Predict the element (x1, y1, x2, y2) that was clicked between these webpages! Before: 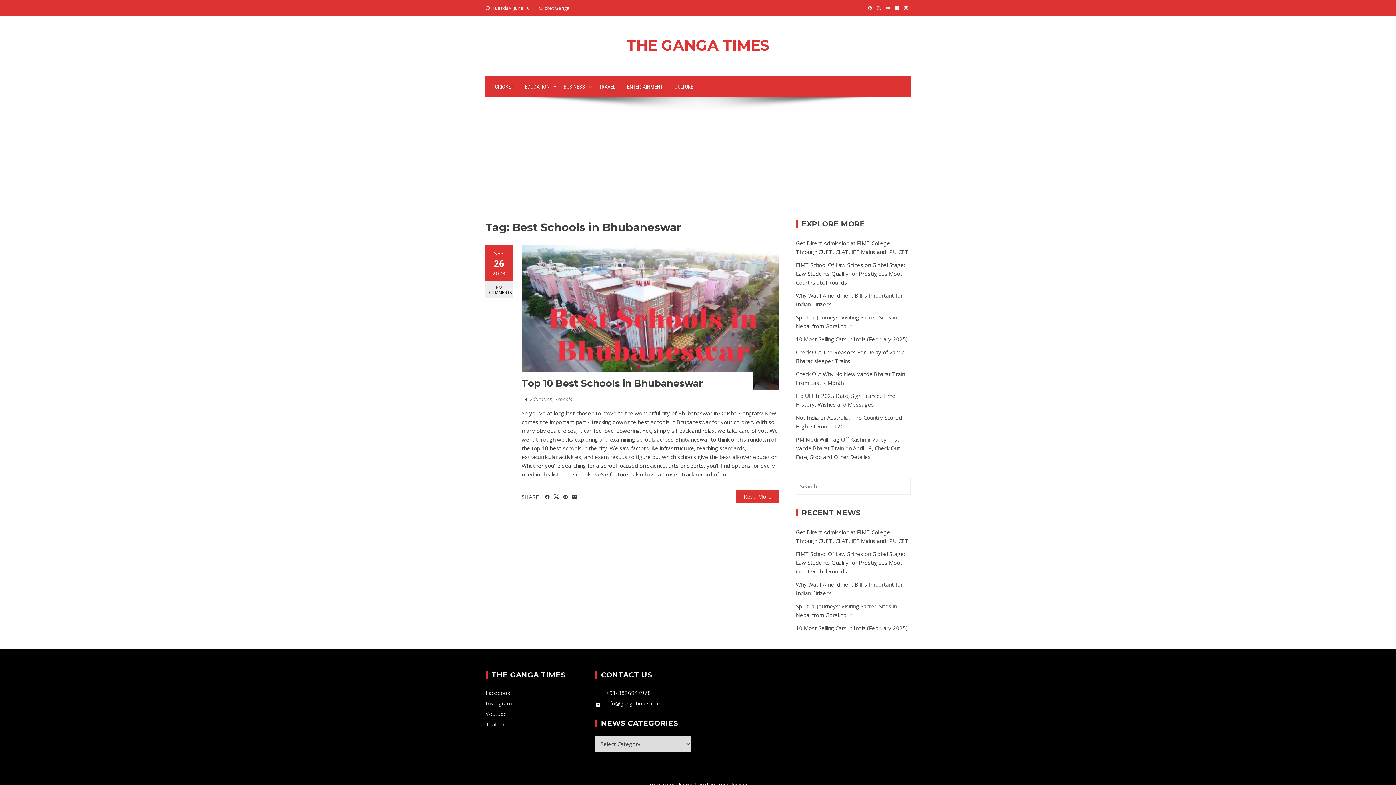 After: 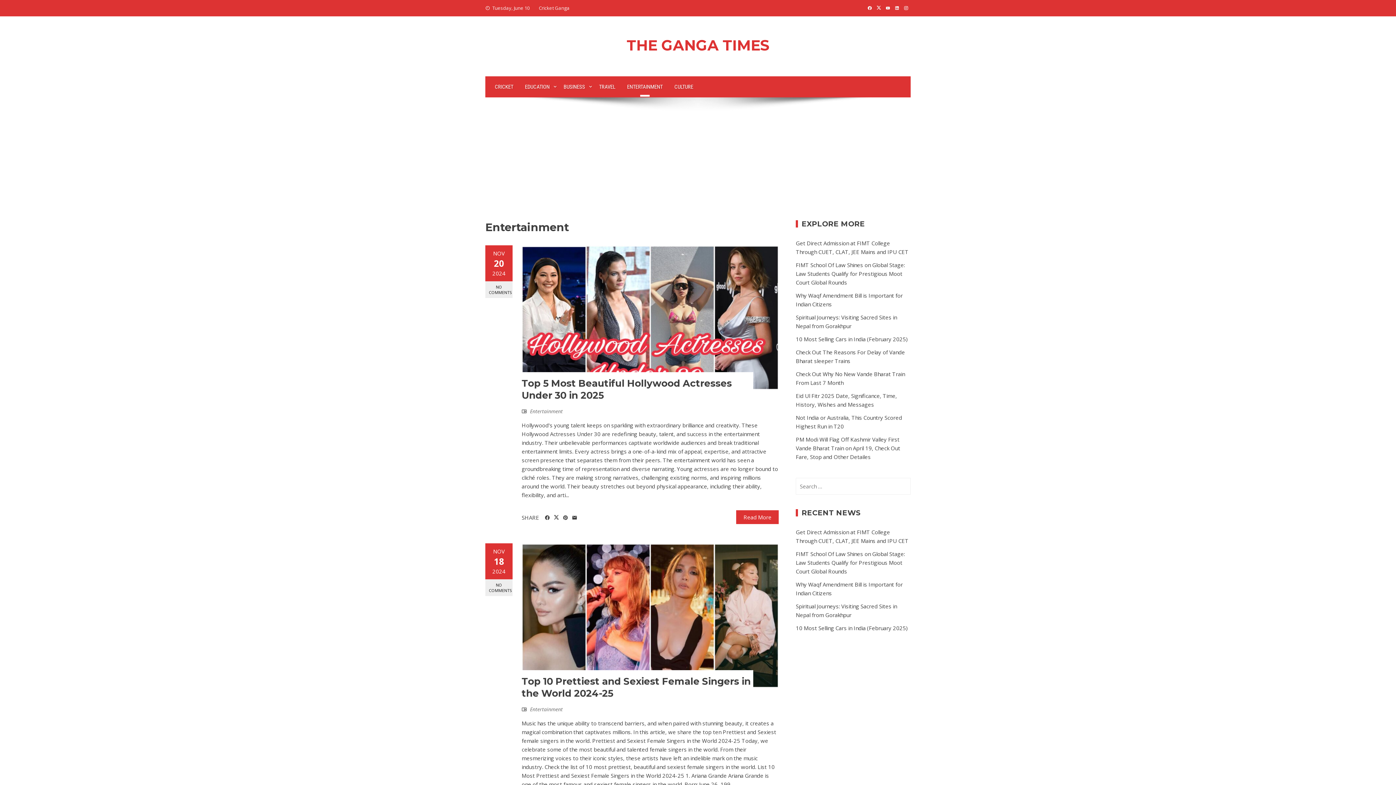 Action: bbox: (621, 76, 668, 97) label: ENTERTAINMENT